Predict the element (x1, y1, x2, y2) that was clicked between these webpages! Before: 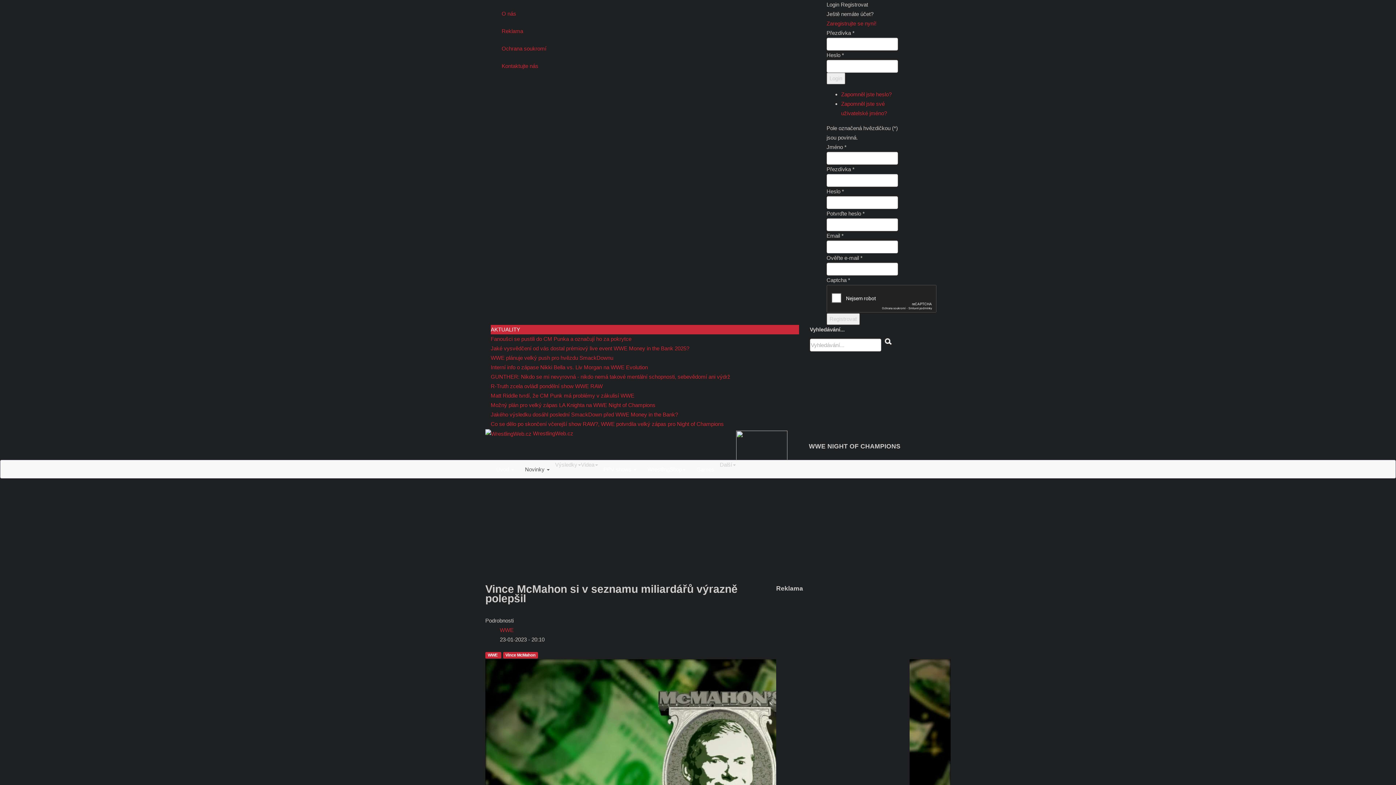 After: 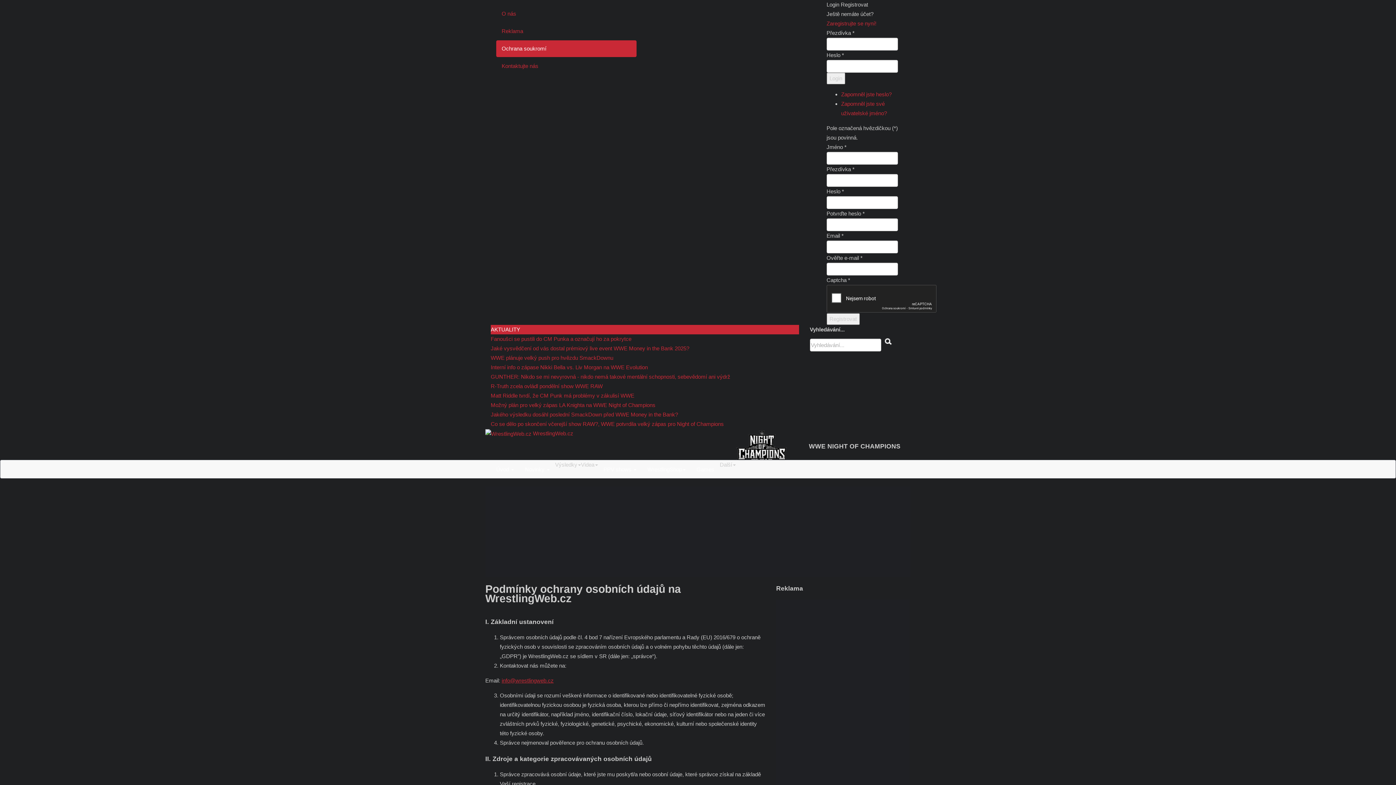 Action: label: Ochrana soukromí bbox: (496, 40, 636, 57)